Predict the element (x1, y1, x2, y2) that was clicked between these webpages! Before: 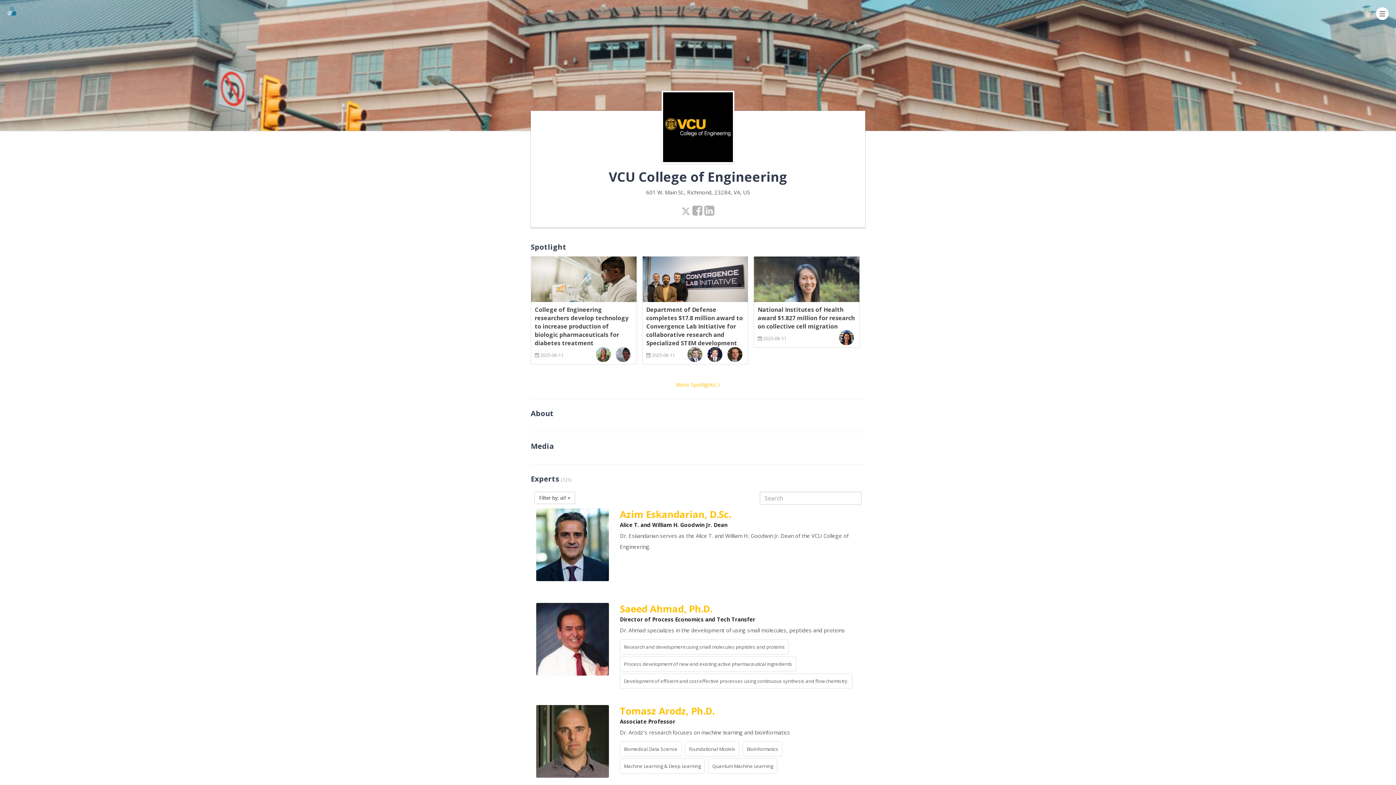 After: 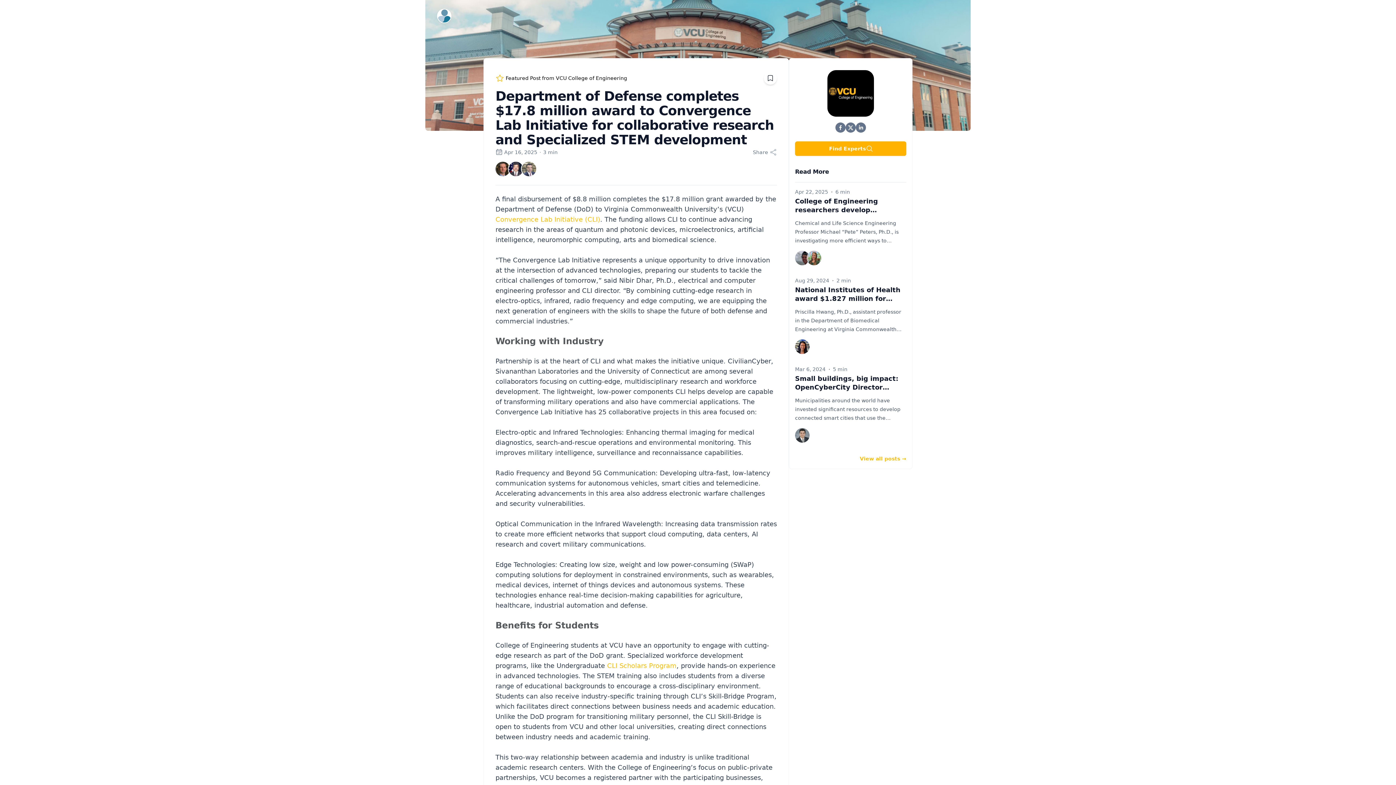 Action: bbox: (642, 256, 753, 364) label: Department of Defense completes $17.8 million award to Convergence Lab Initiative for collaborative research and Specialized STEM development

 2025-06-11